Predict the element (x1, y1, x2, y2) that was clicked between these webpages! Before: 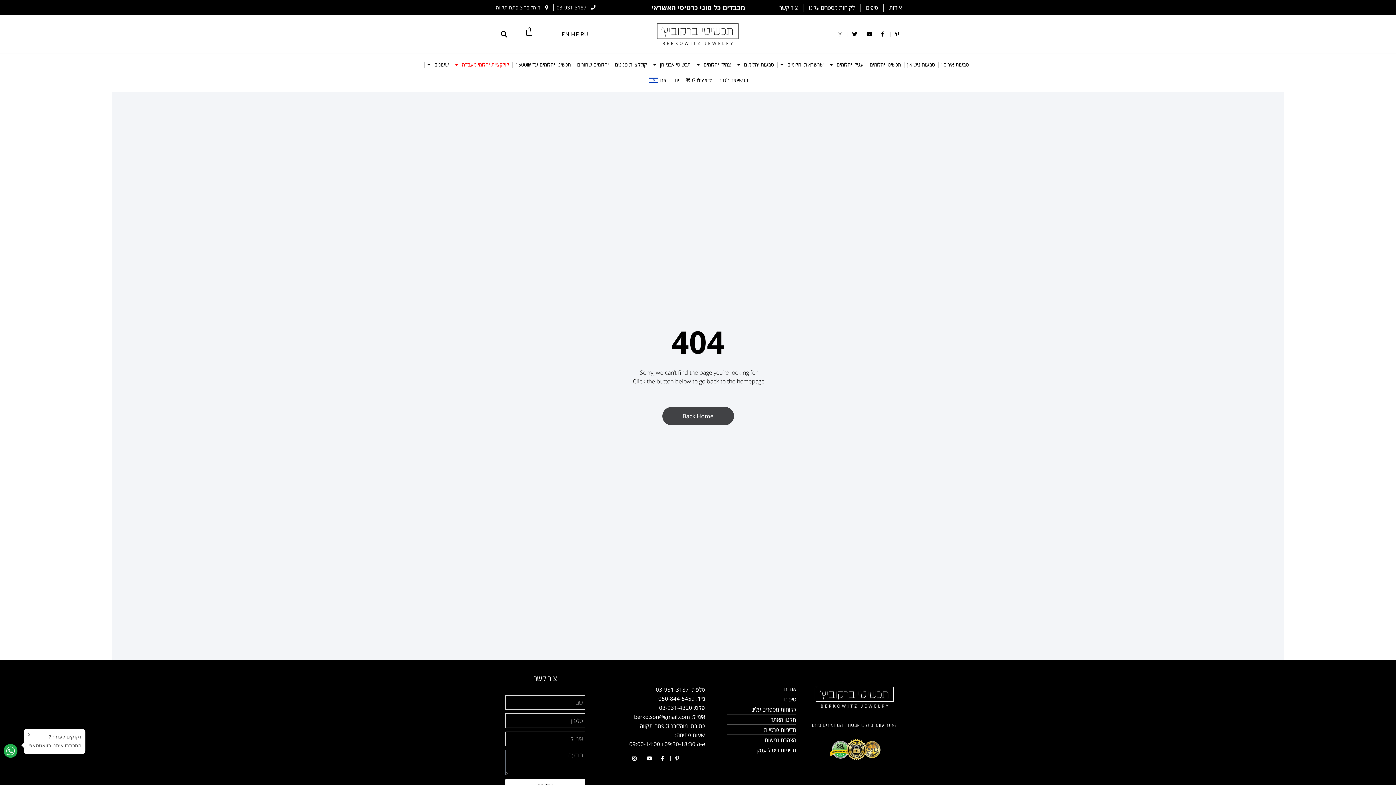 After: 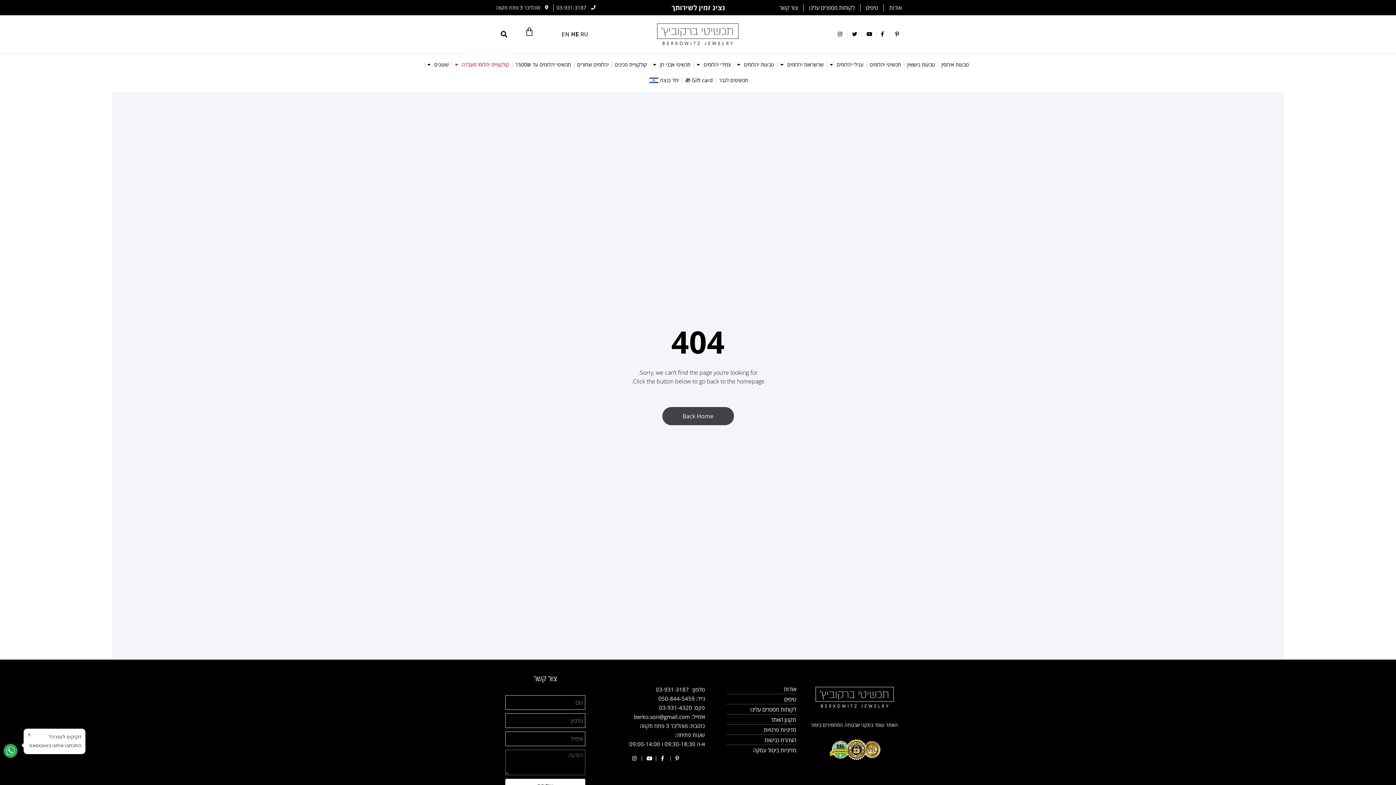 Action: bbox: (864, 31, 873, 36) label:  אל ערוץ היוטיוב שלנו, פתח בחלון חדש